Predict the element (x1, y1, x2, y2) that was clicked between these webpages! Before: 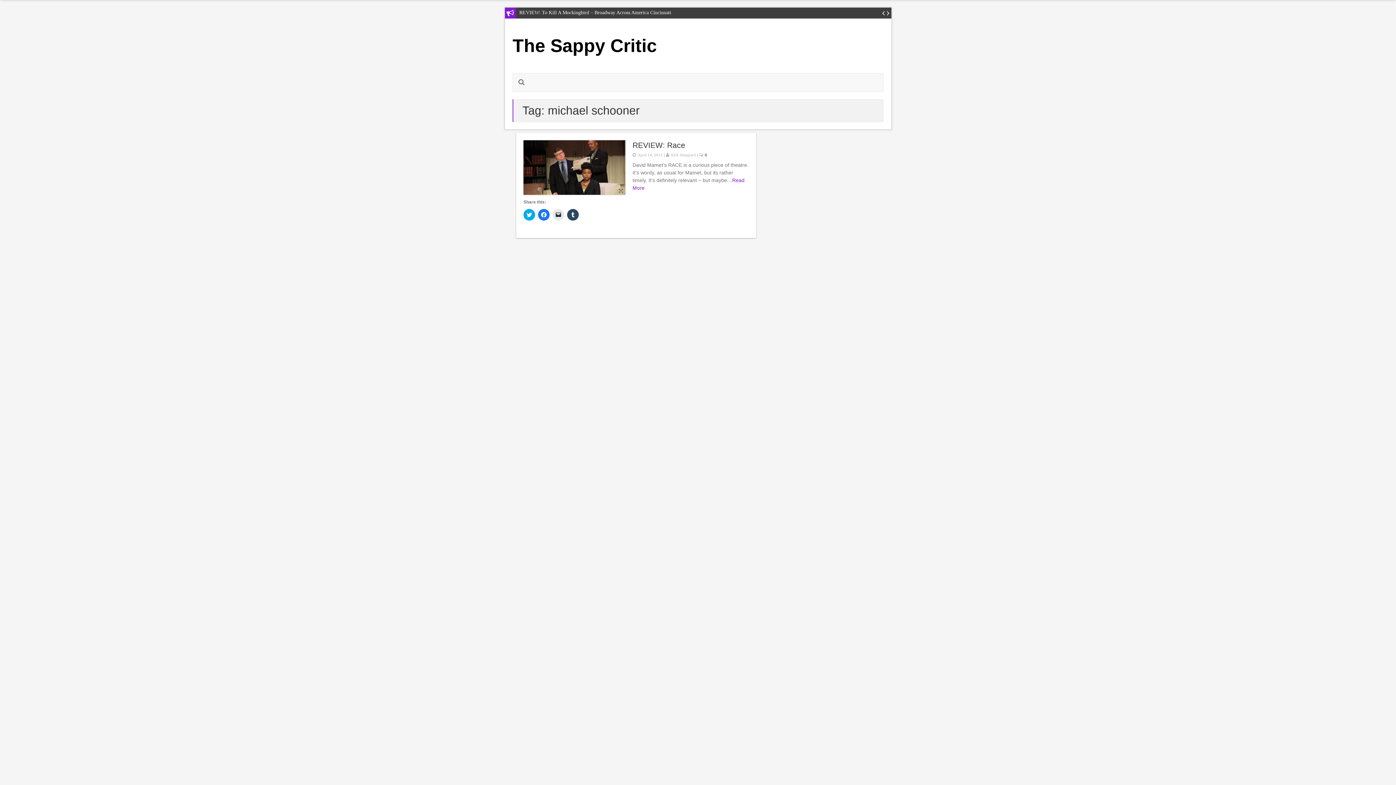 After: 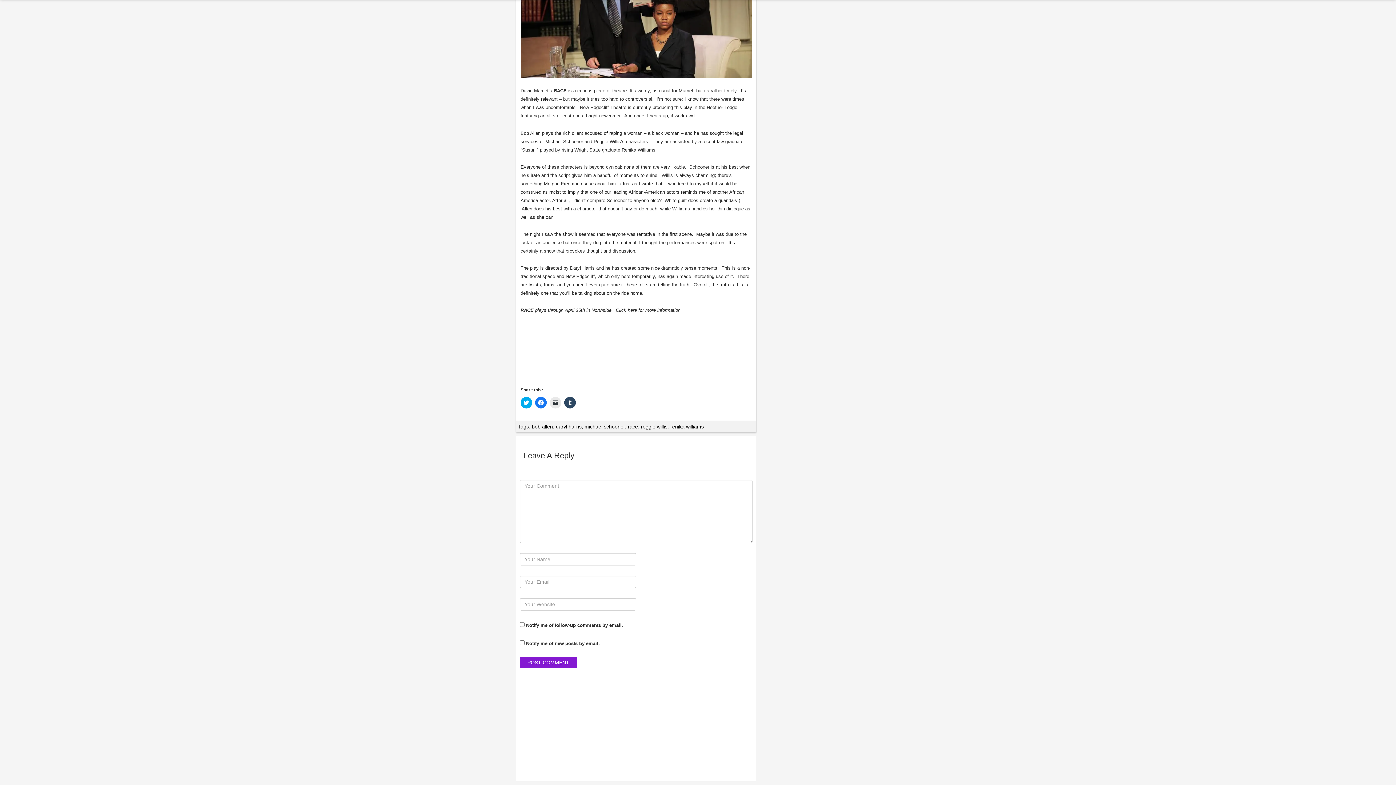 Action: label: 0 bbox: (705, 153, 707, 157)